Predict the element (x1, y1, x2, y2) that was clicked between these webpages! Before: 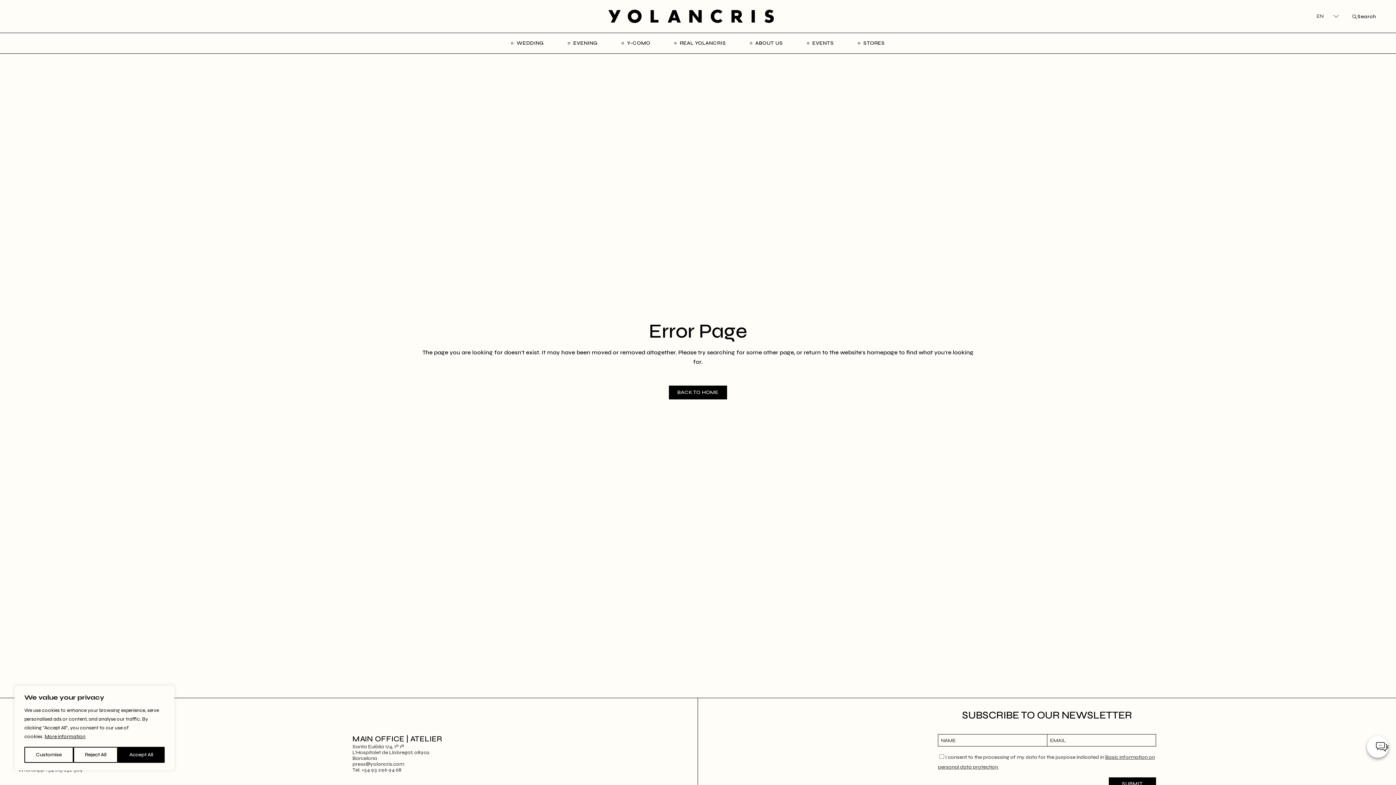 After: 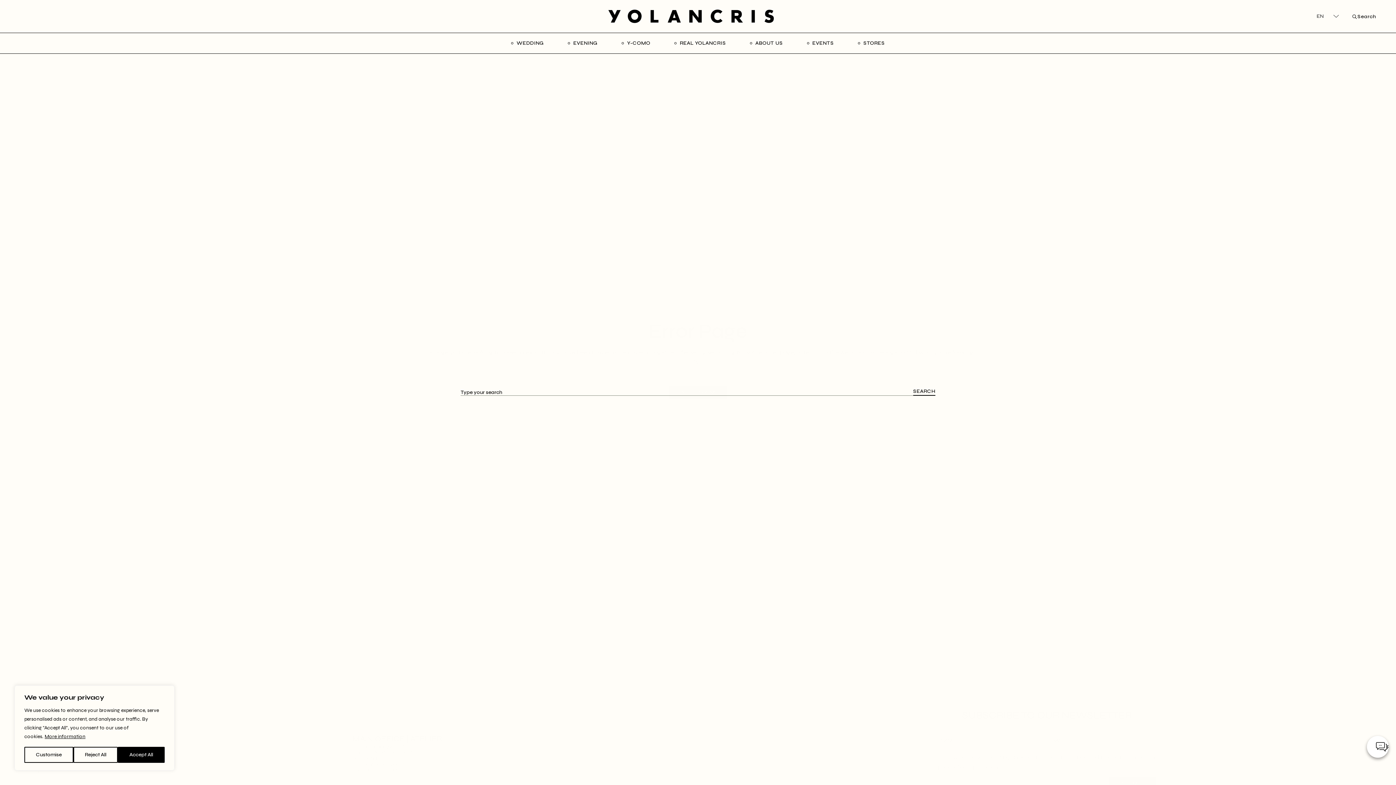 Action: label: Search bbox: (1352, 10, 1376, 22)